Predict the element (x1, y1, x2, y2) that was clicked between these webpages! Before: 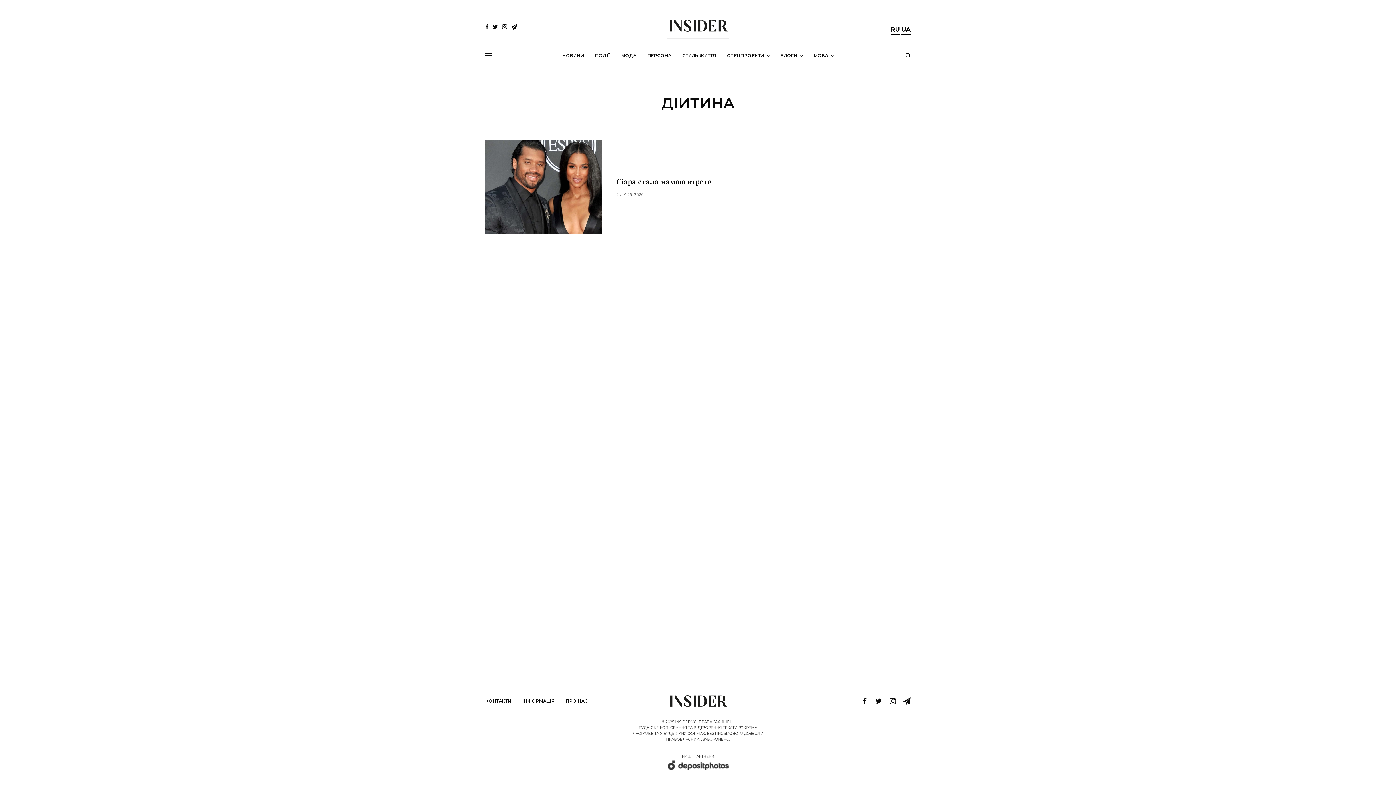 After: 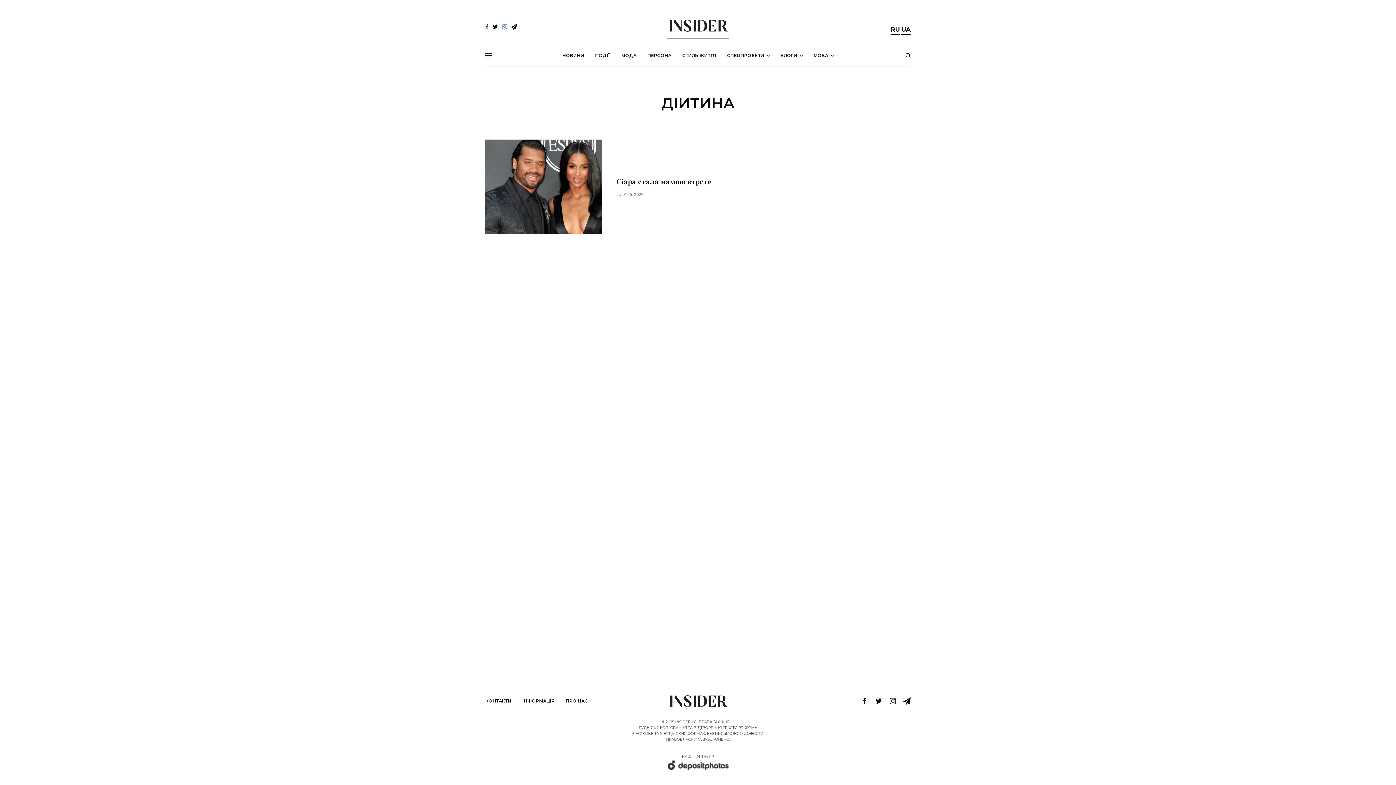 Action: bbox: (502, 23, 507, 29)